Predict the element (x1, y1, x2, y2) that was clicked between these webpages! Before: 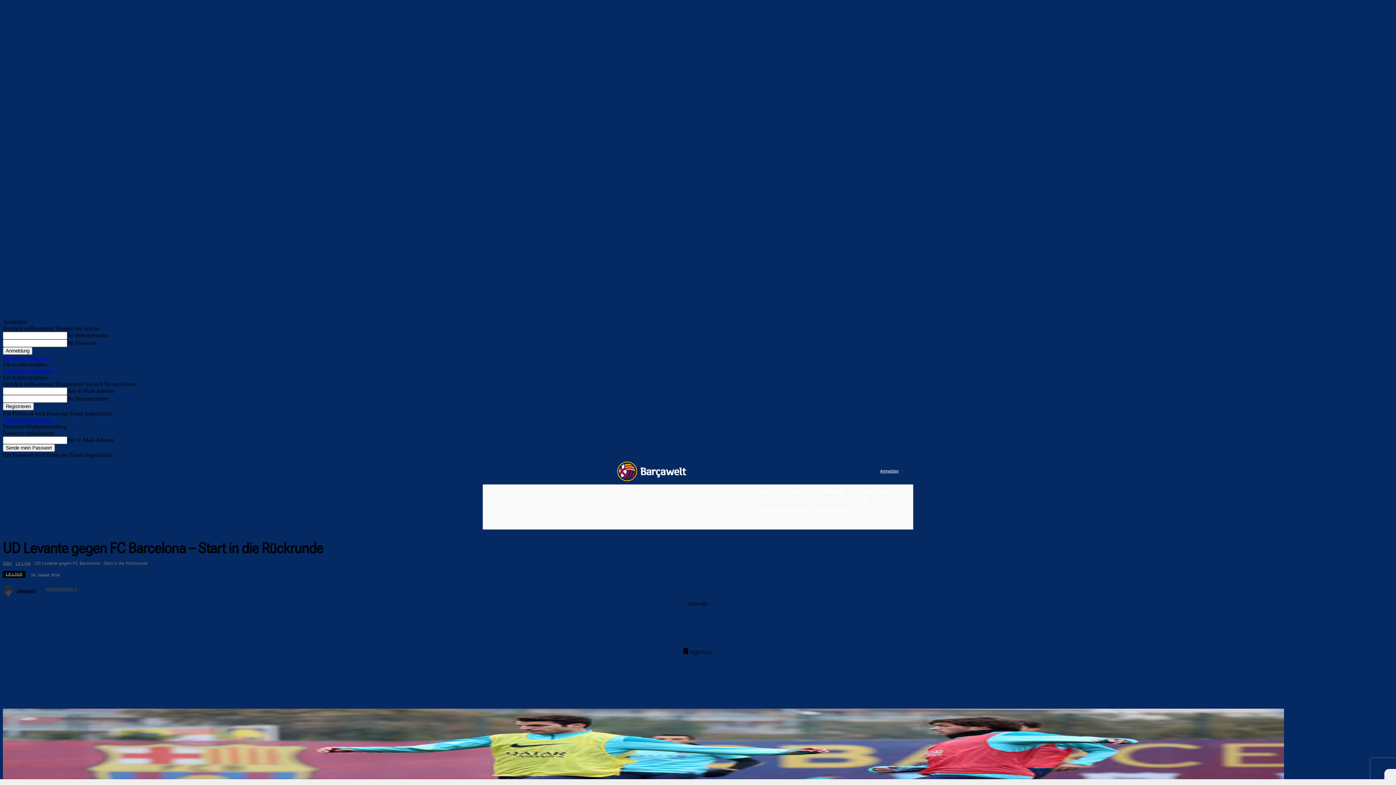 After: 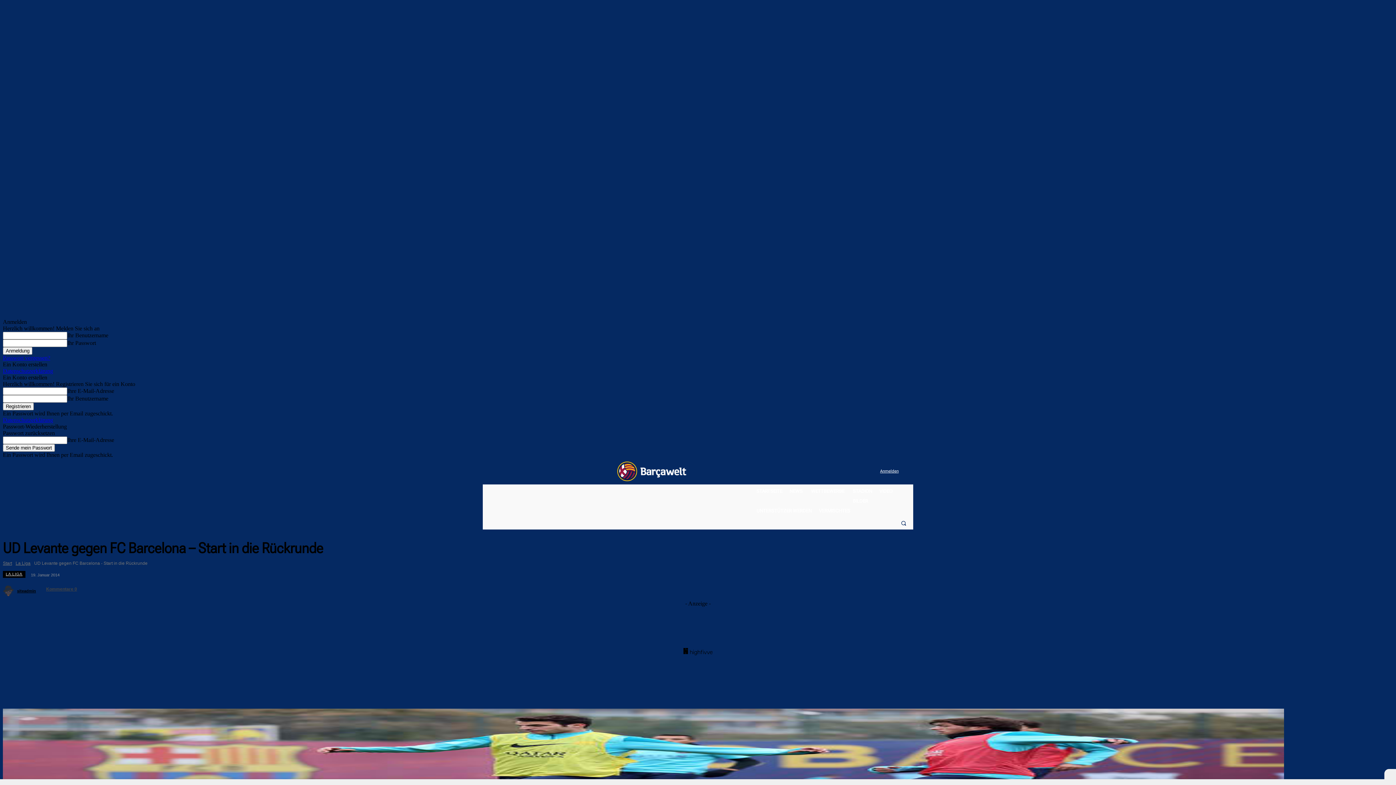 Action: bbox: (897, 516, 910, 529) label: Search